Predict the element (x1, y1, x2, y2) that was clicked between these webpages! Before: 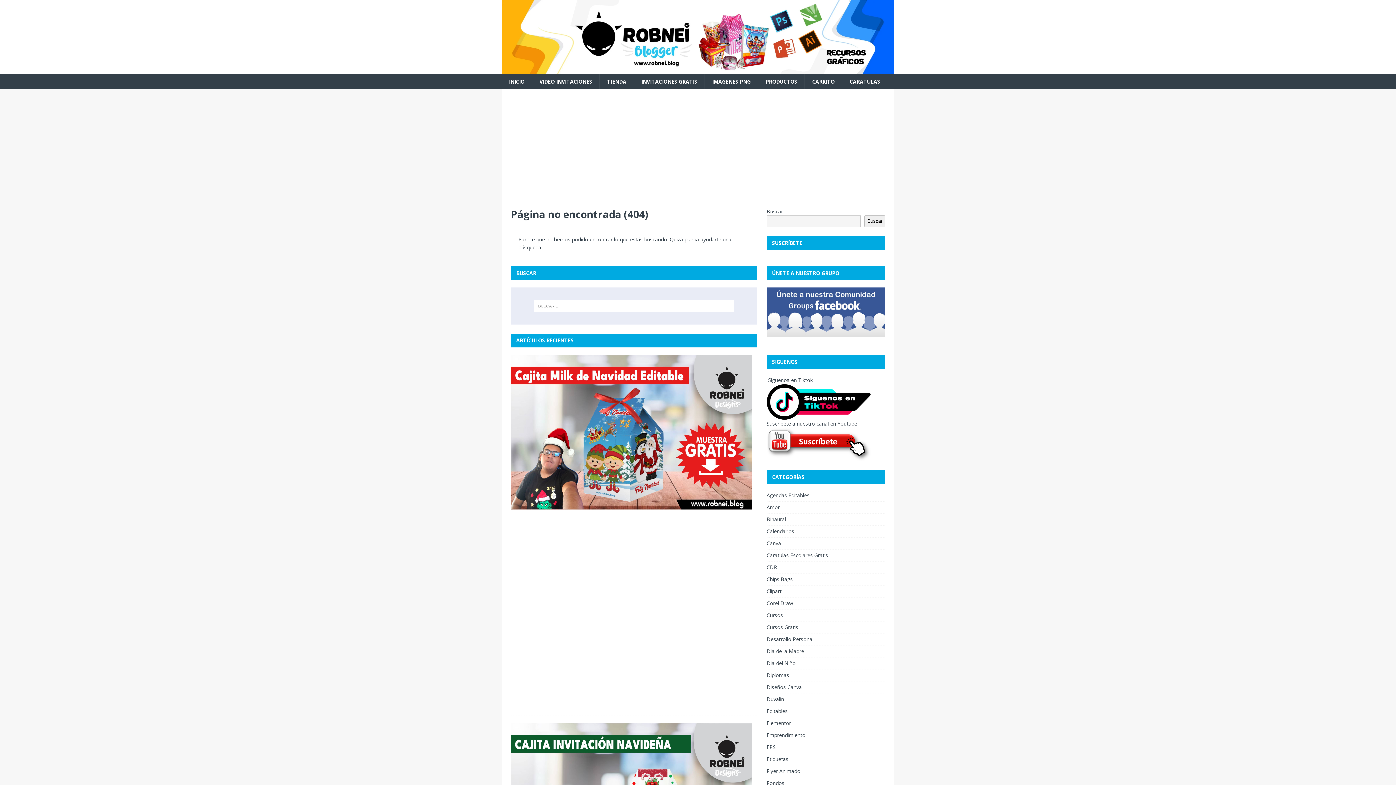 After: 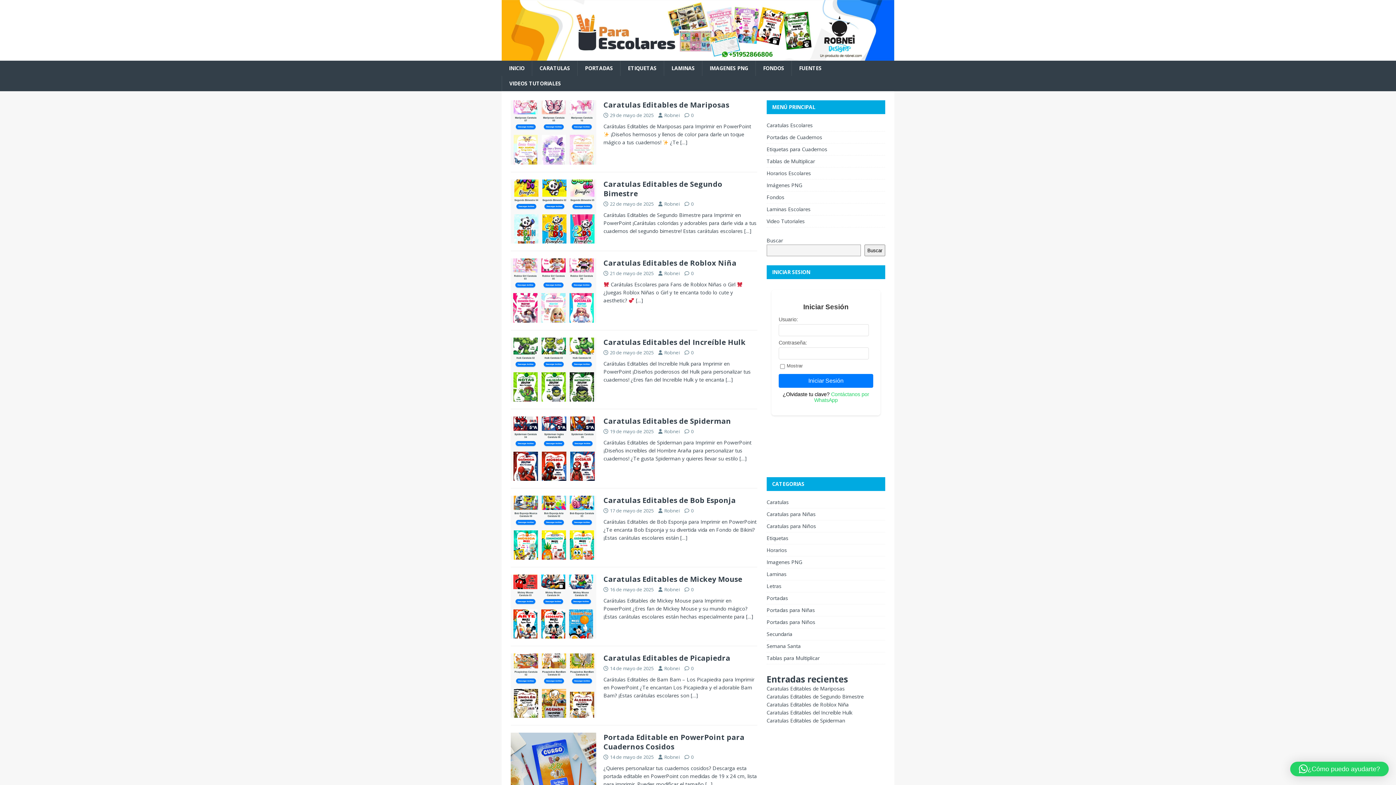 Action: label: CARATULAS bbox: (842, 74, 887, 89)